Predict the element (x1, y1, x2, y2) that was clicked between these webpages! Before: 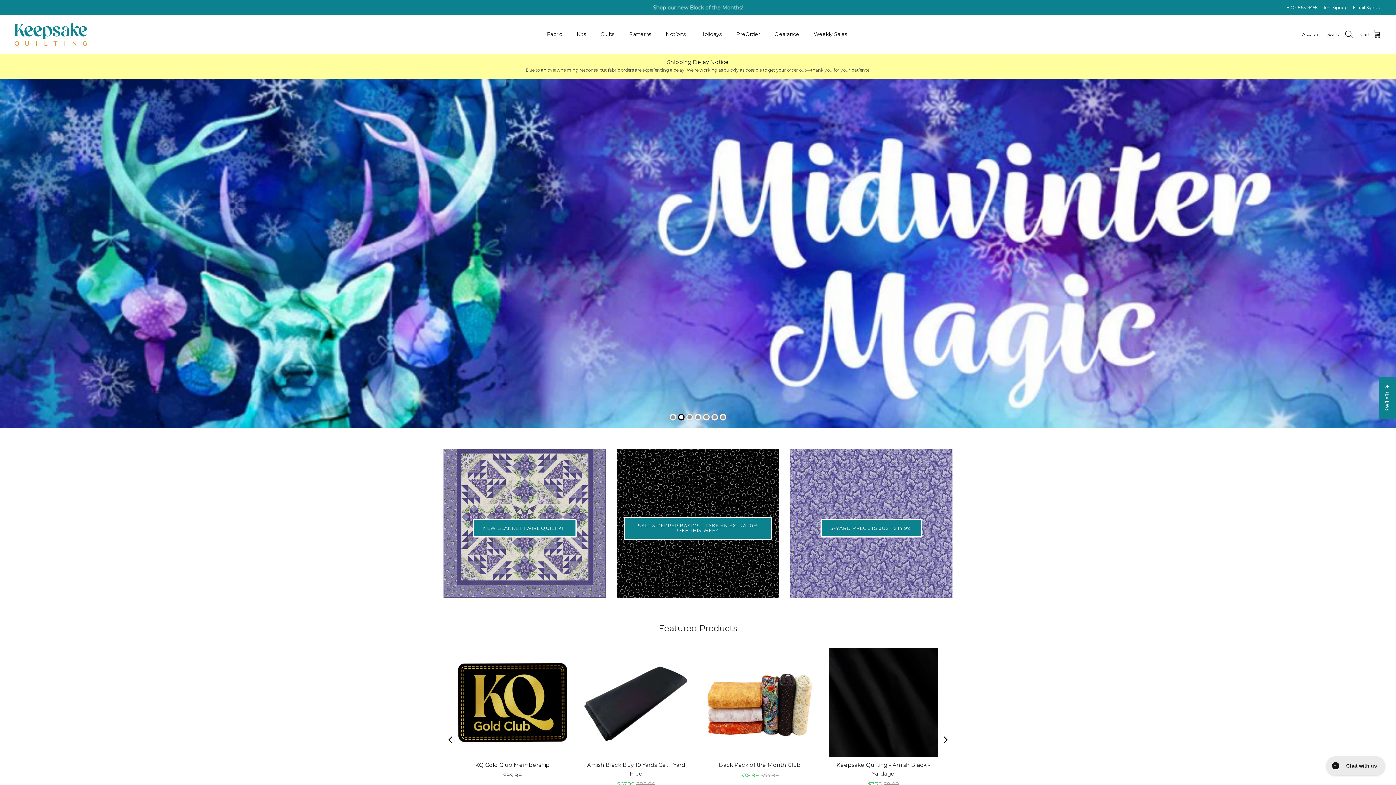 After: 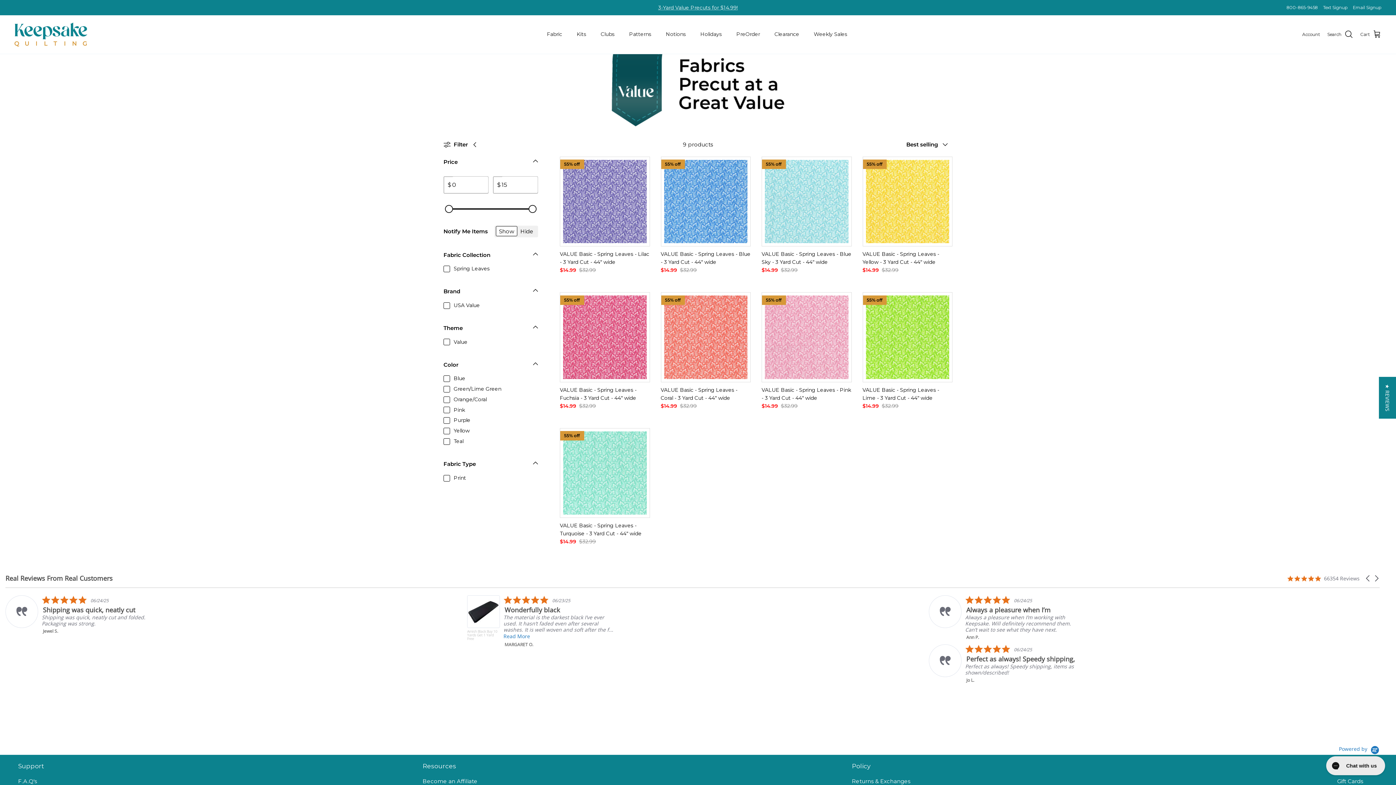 Action: label: 3-YARD PRECUTS JUST $14.99! bbox: (790, 449, 952, 598)